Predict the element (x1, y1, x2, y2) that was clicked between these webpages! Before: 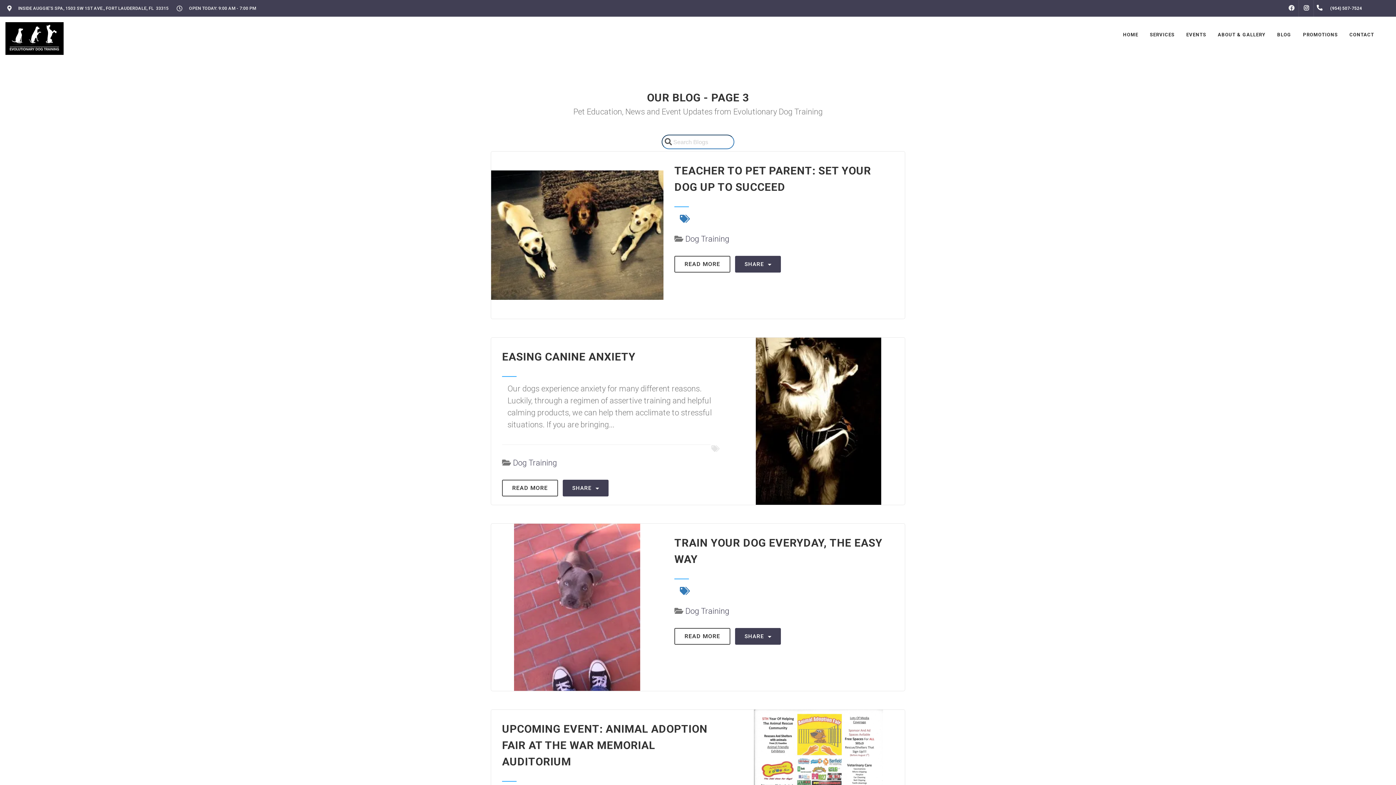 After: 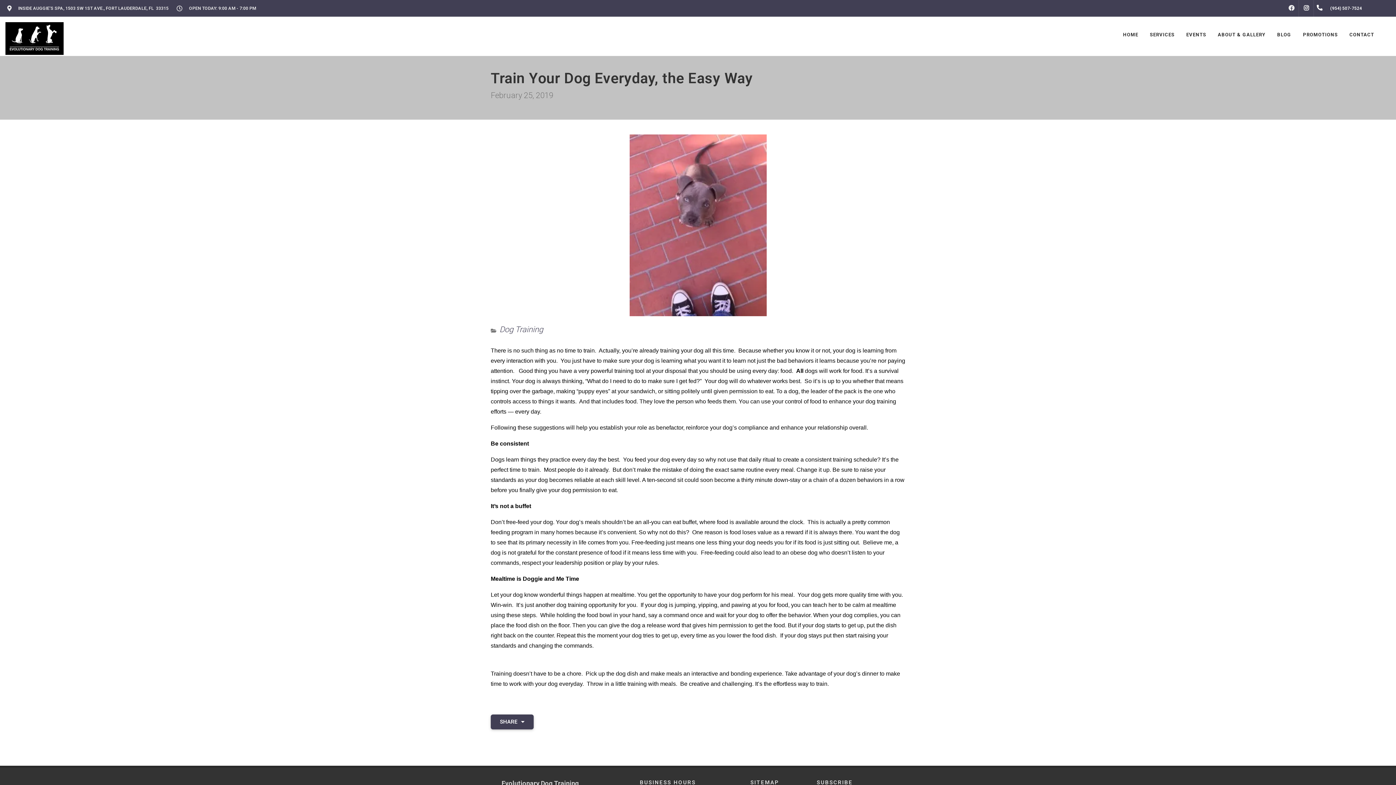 Action: bbox: (674, 534, 894, 567) label: TRAIN YOUR DOG EVERYDAY, THE EASY WAY